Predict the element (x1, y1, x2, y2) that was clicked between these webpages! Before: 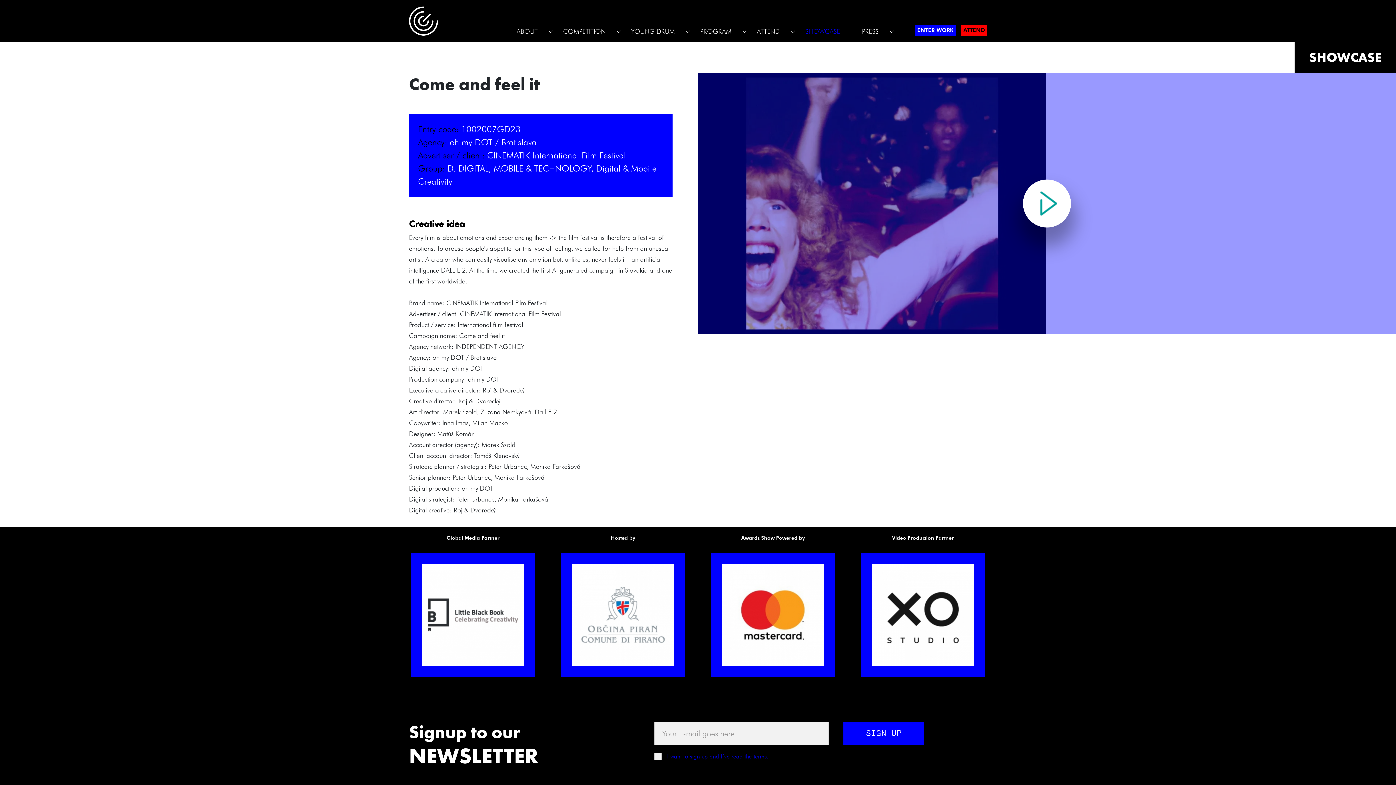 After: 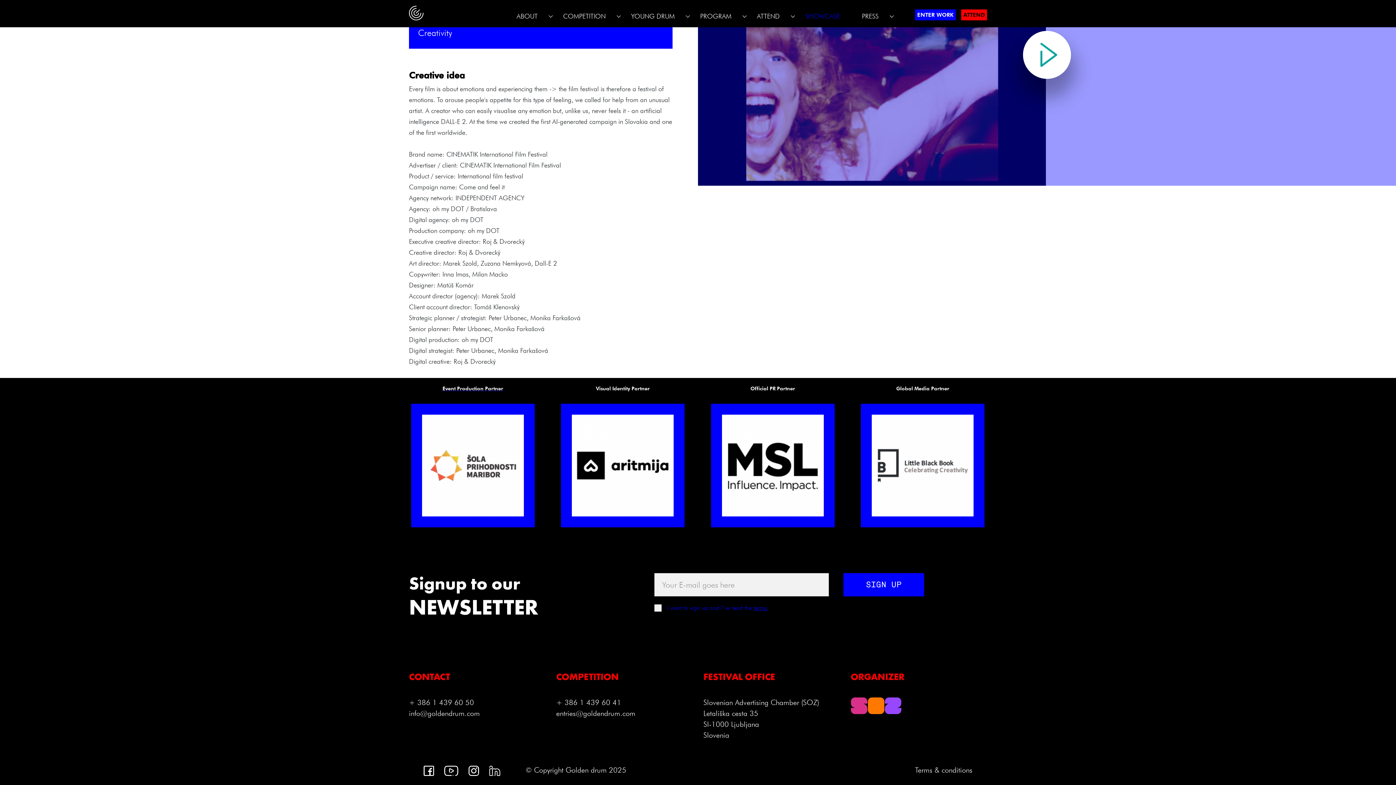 Action: bbox: (553, 527, 692, 684) label: Event Production Partner